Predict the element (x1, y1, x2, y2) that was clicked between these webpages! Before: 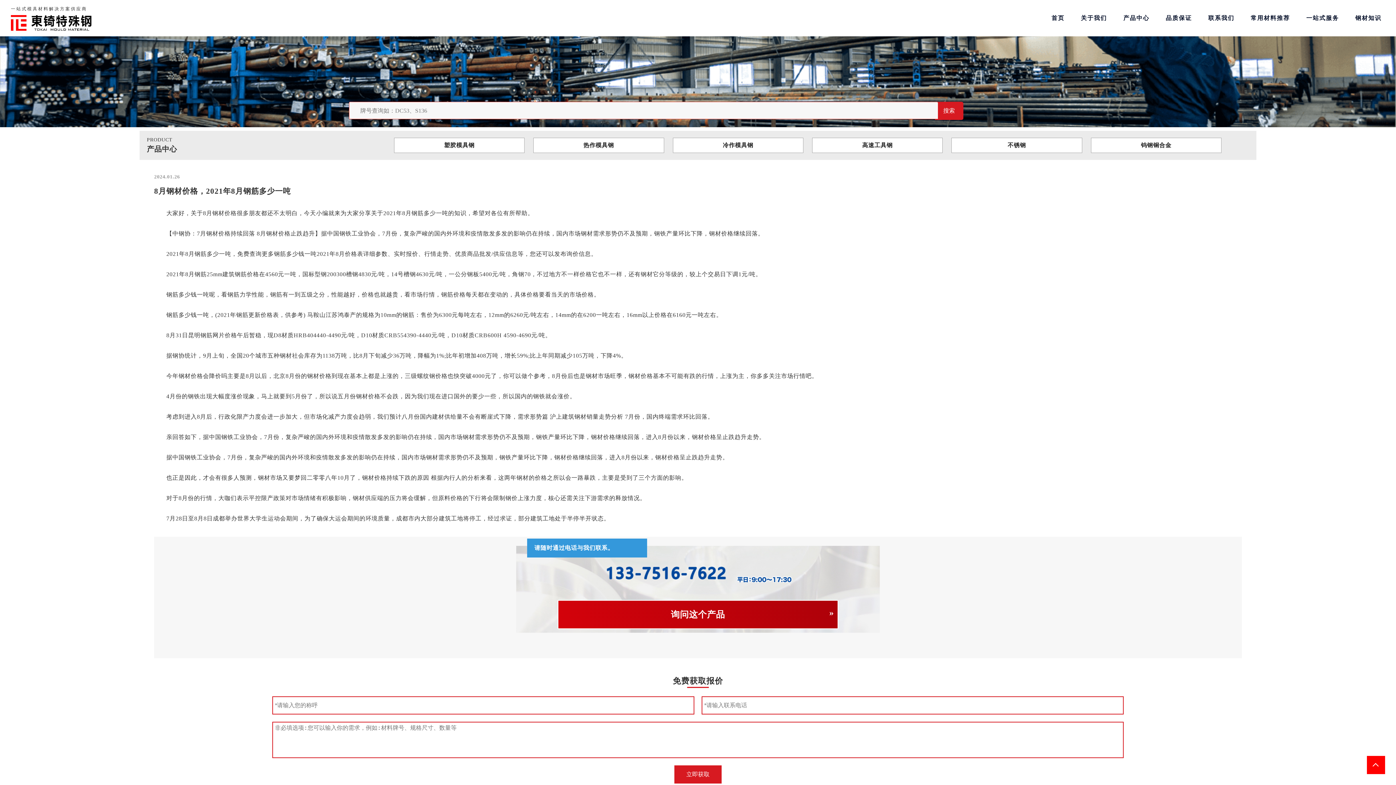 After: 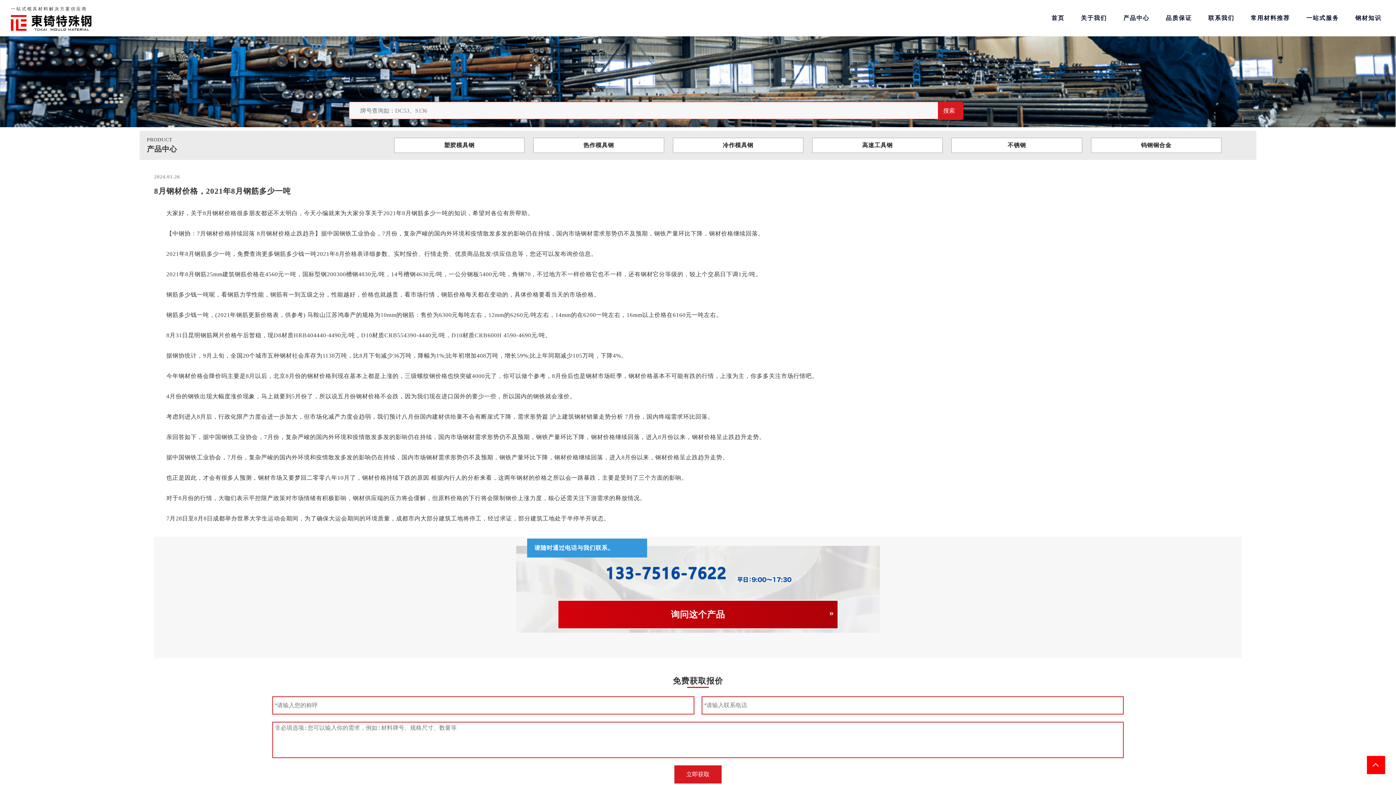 Action: bbox: (935, 101, 963, 120) label: 搜索